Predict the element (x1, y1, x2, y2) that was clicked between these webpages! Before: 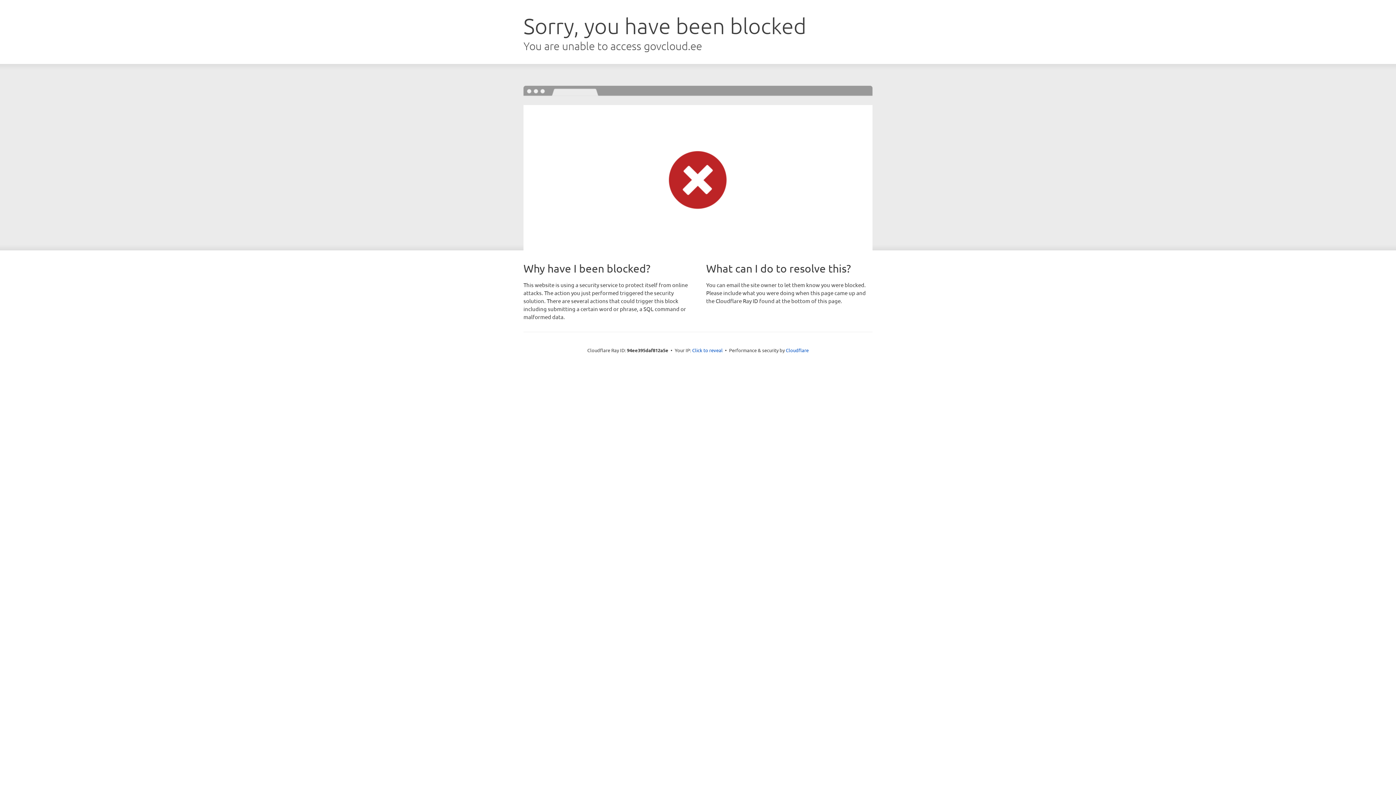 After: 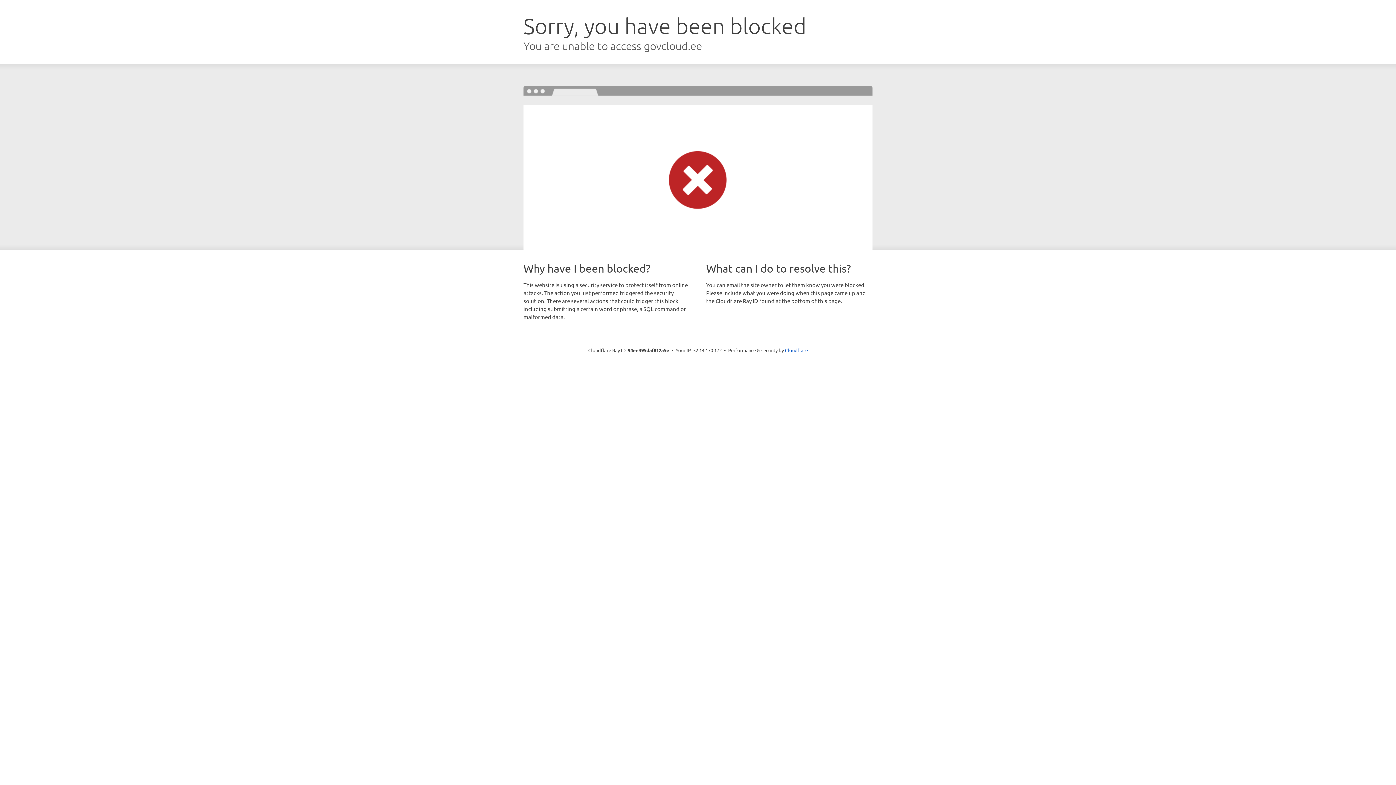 Action: label: Click to reveal bbox: (692, 346, 722, 353)